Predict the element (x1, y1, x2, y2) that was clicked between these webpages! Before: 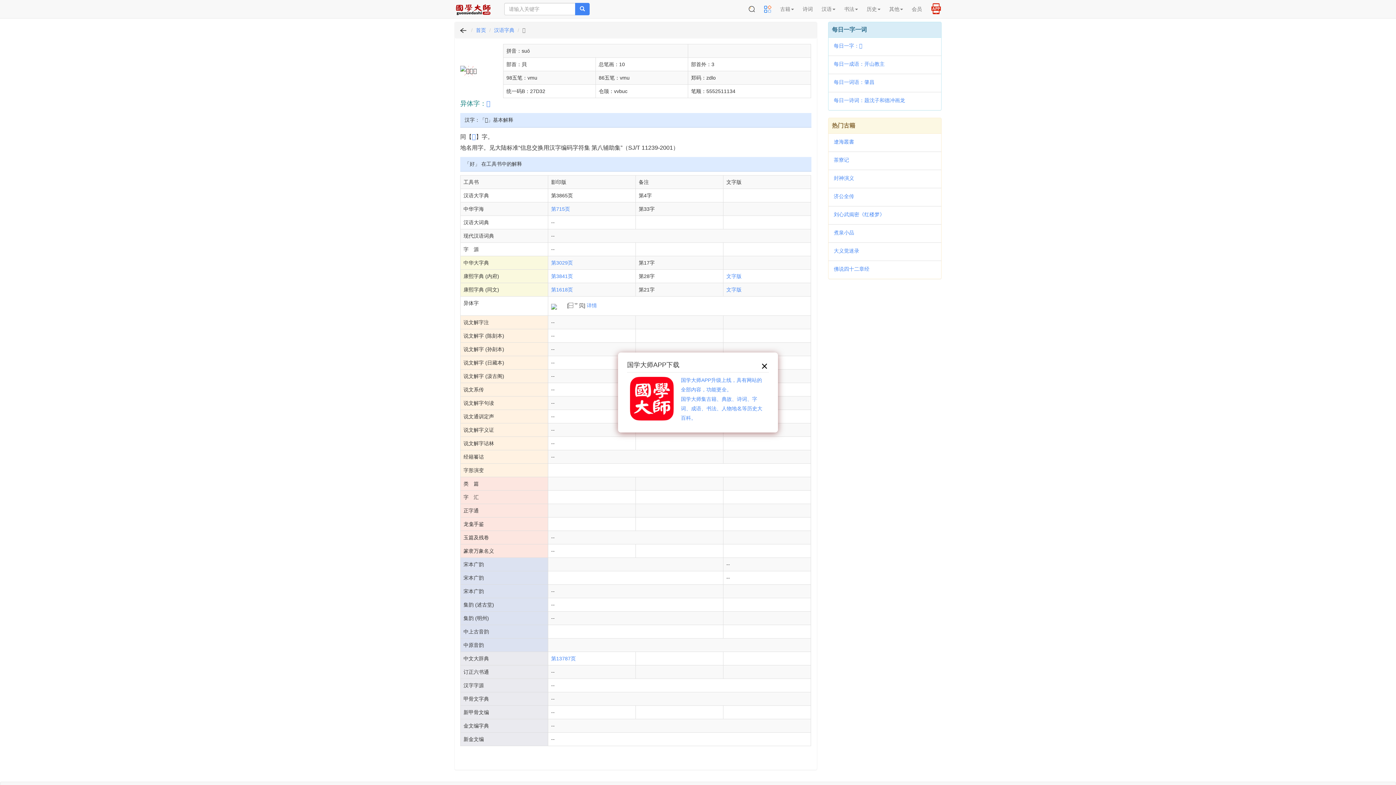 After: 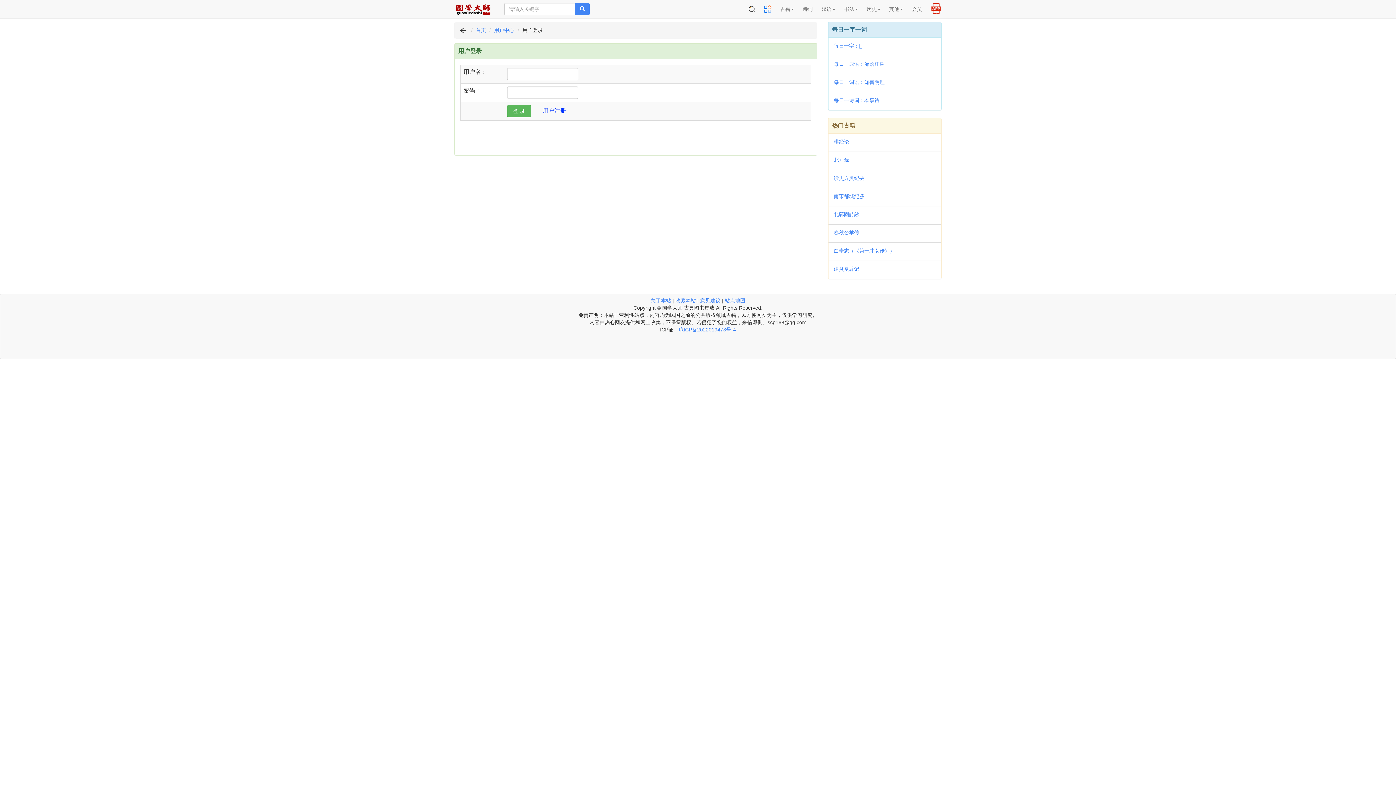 Action: label: 会员 bbox: (907, 0, 926, 18)